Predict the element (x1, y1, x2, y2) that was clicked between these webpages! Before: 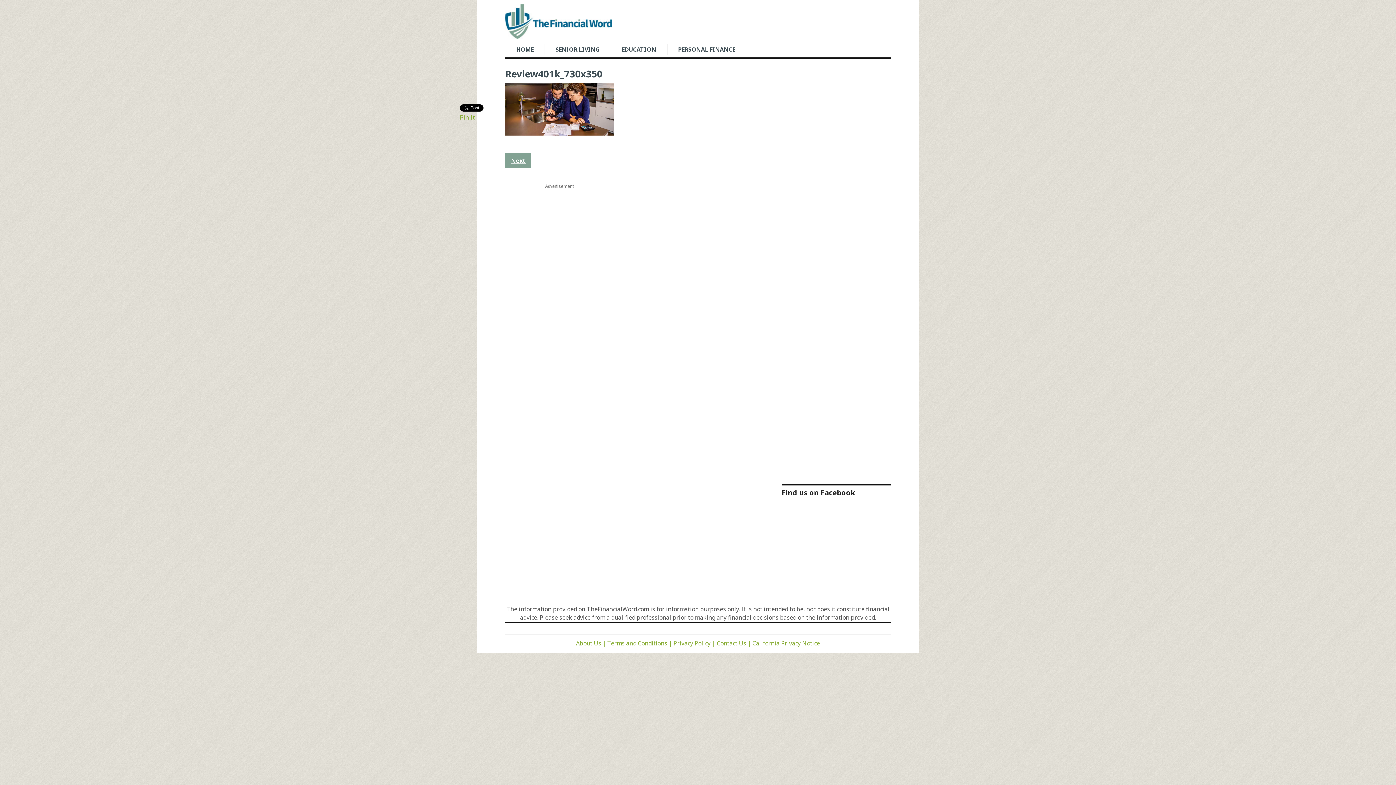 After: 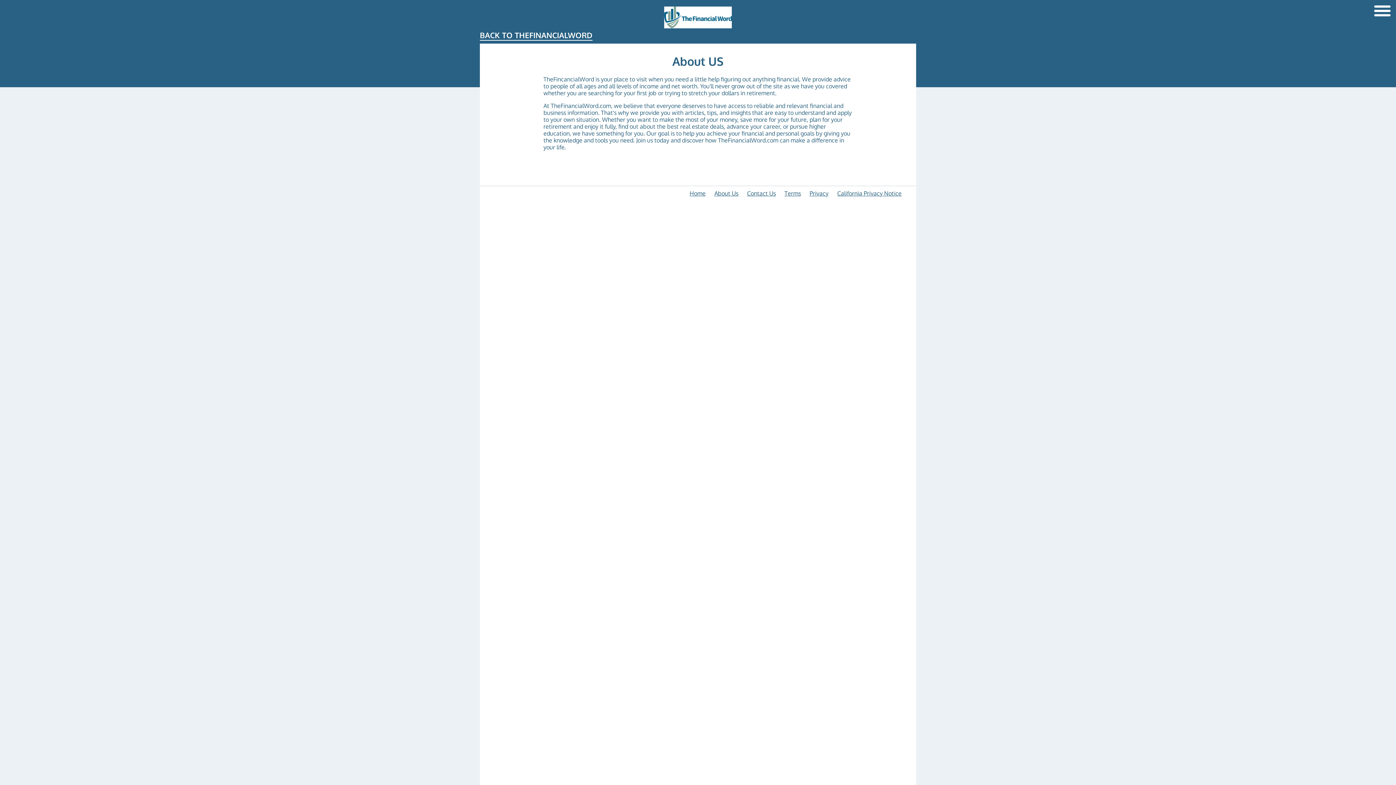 Action: bbox: (576, 639, 601, 647) label: About Us